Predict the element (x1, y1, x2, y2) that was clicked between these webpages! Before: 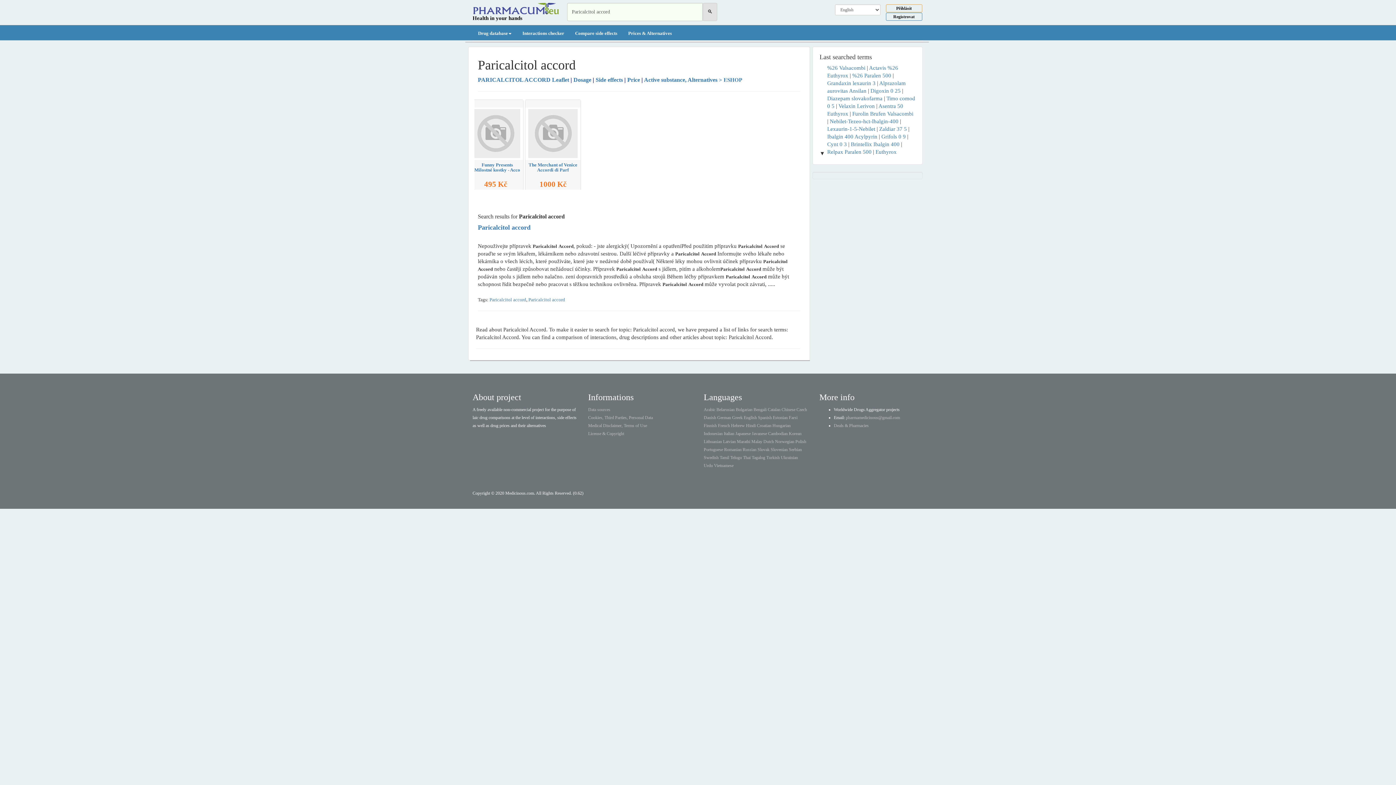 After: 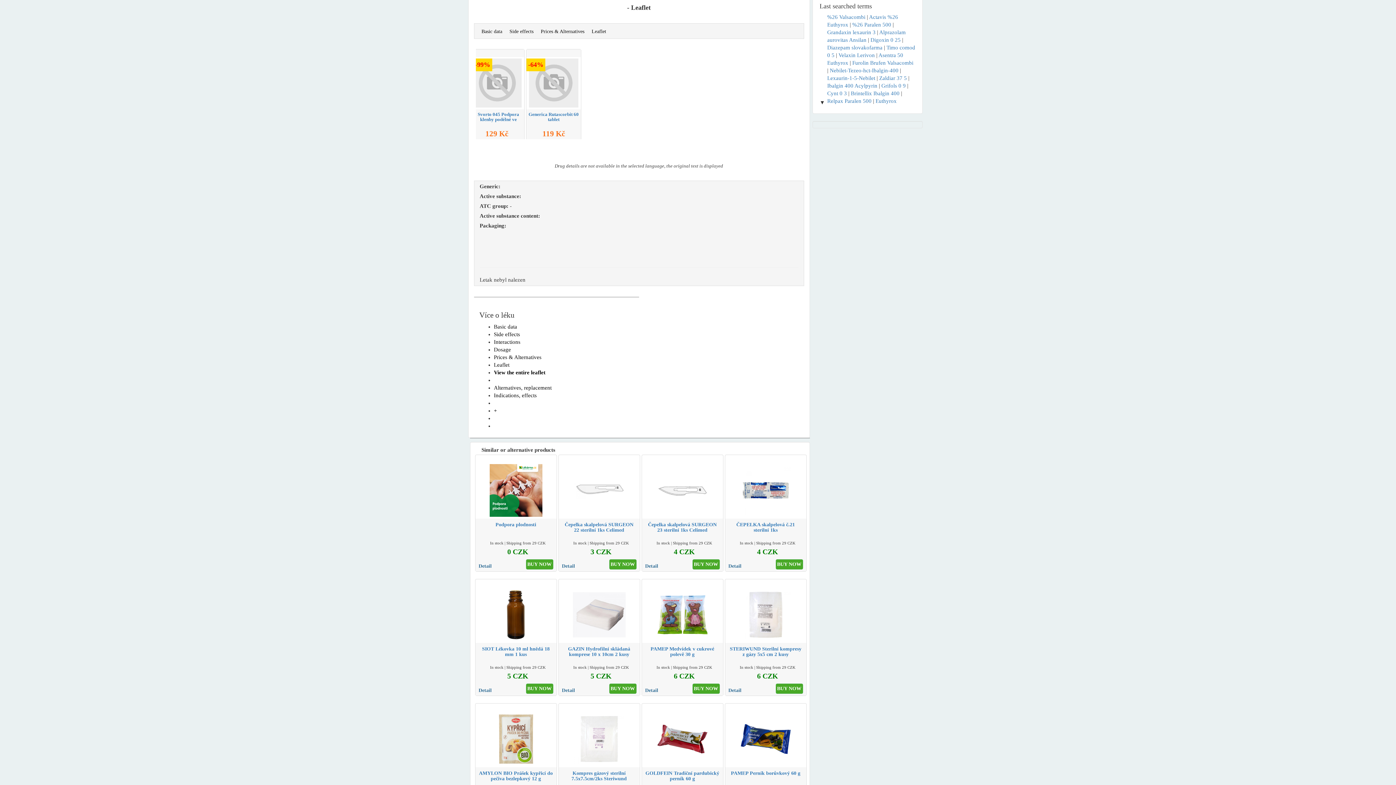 Action: label: PARICALCITOL ACCORD Leaflet  bbox: (478, 76, 570, 82)